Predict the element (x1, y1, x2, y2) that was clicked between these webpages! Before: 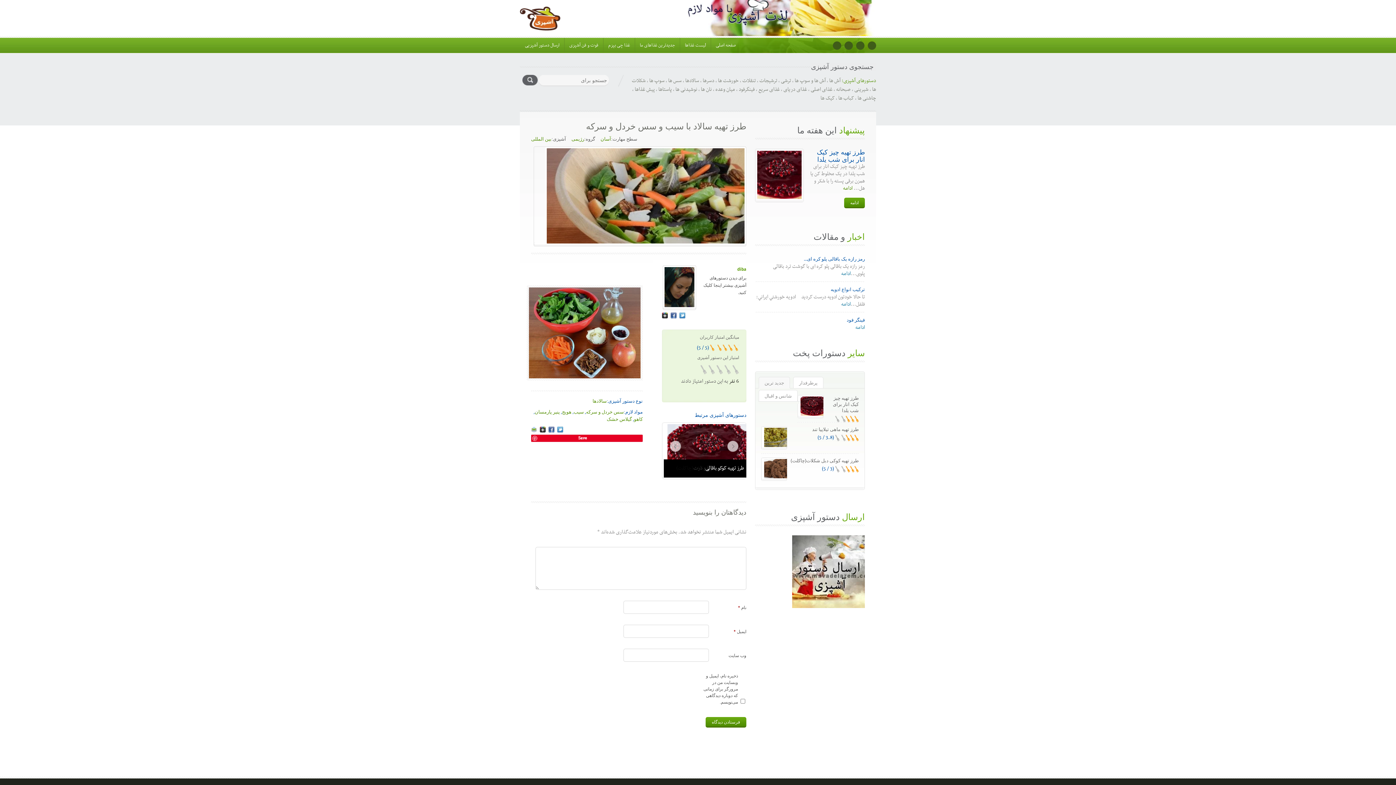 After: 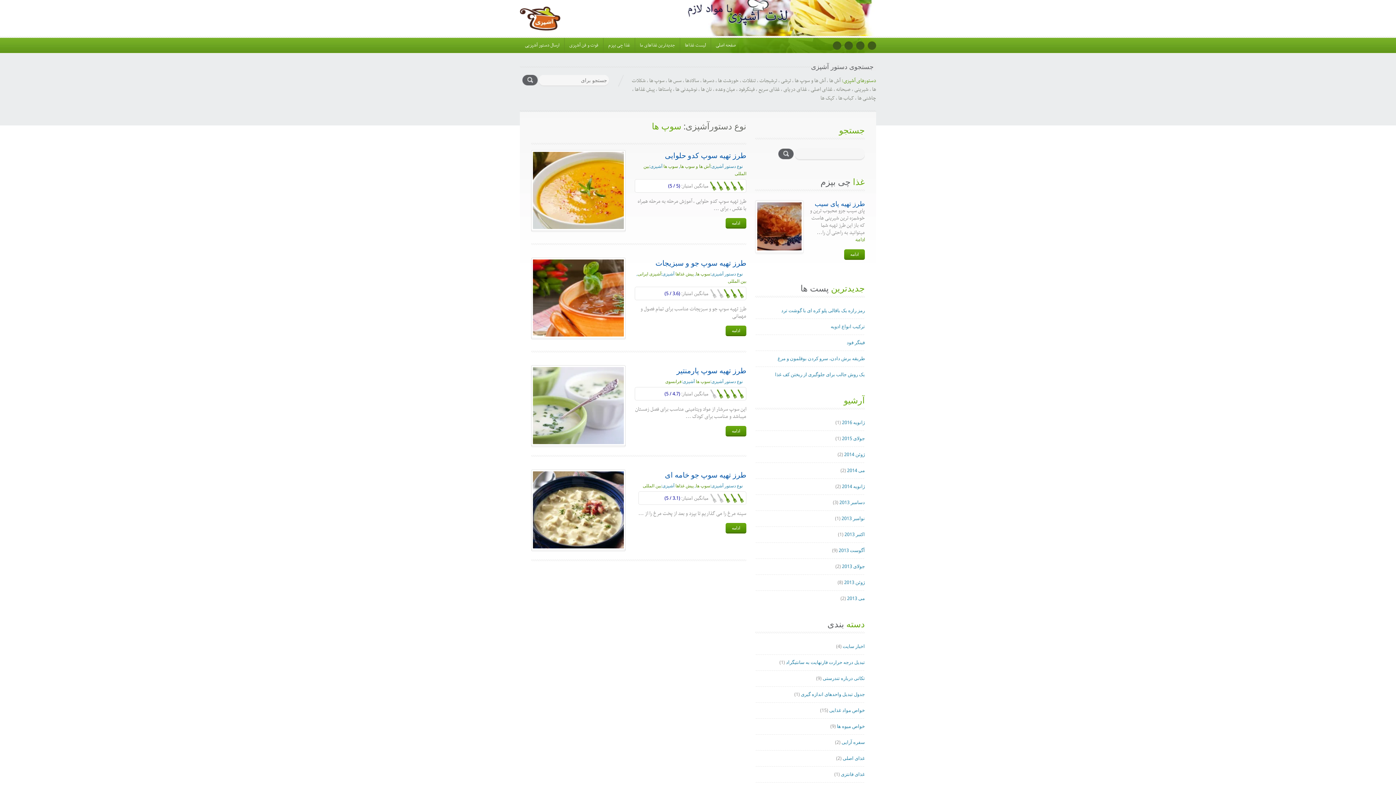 Action: bbox: (649, 76, 664, 85) label: سوپ ها